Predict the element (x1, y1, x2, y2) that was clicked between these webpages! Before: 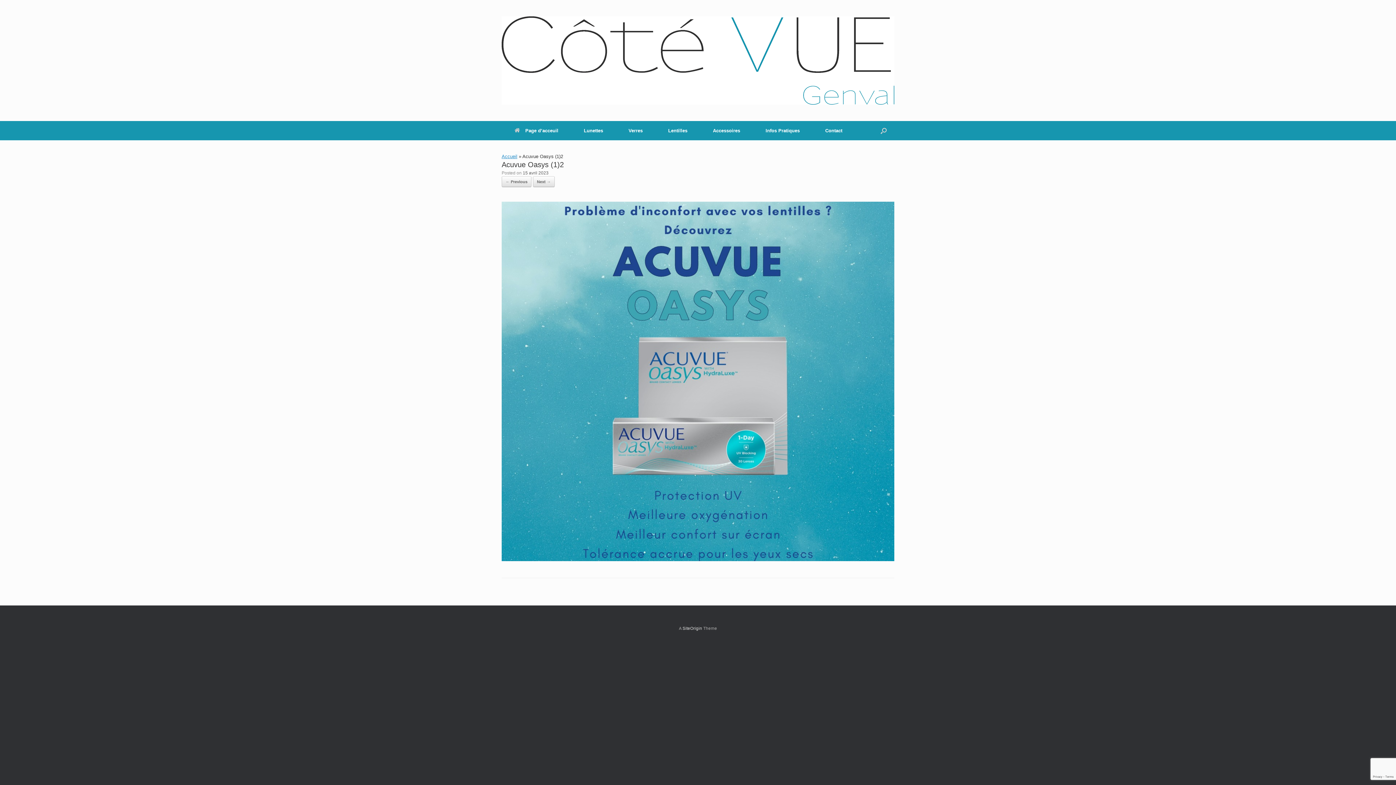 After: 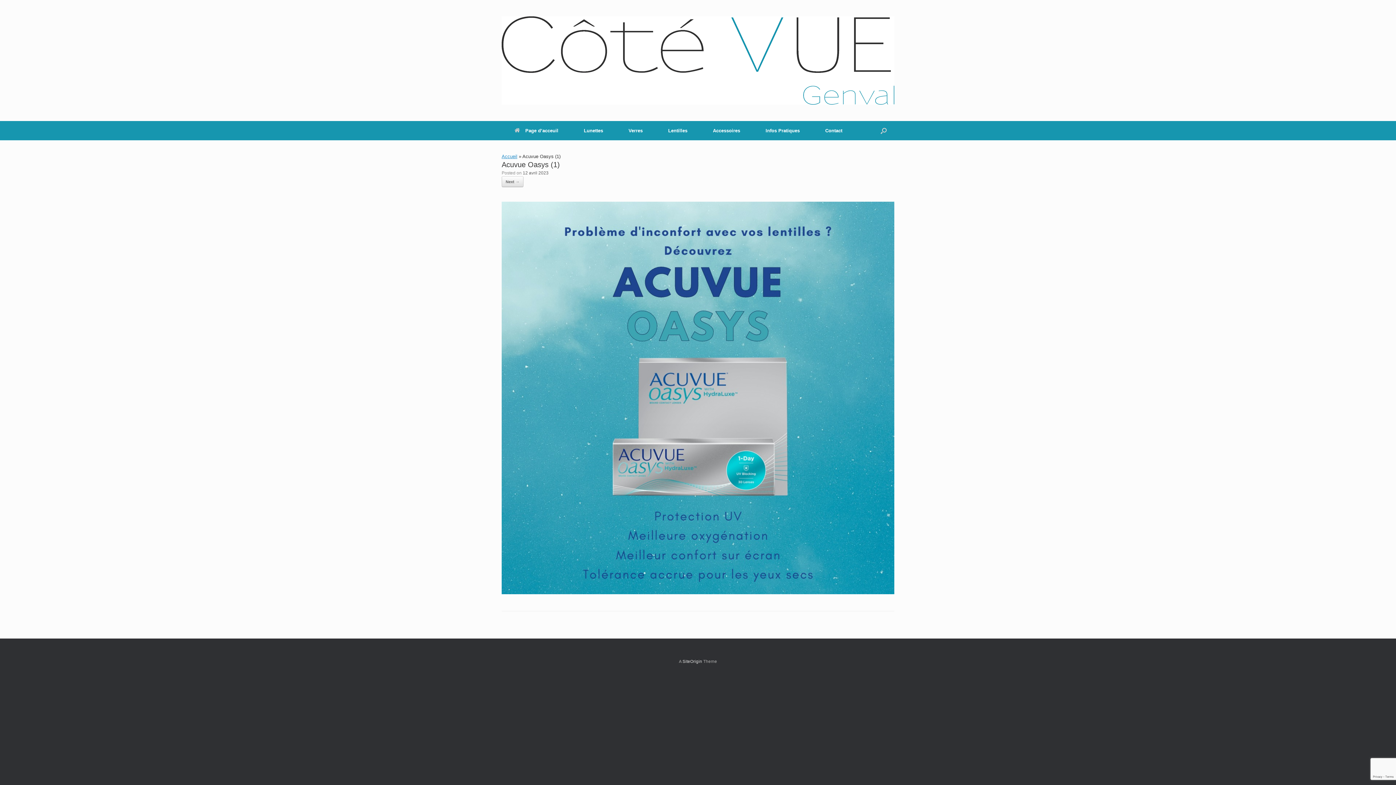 Action: bbox: (501, 176, 531, 187) label: ← Previous